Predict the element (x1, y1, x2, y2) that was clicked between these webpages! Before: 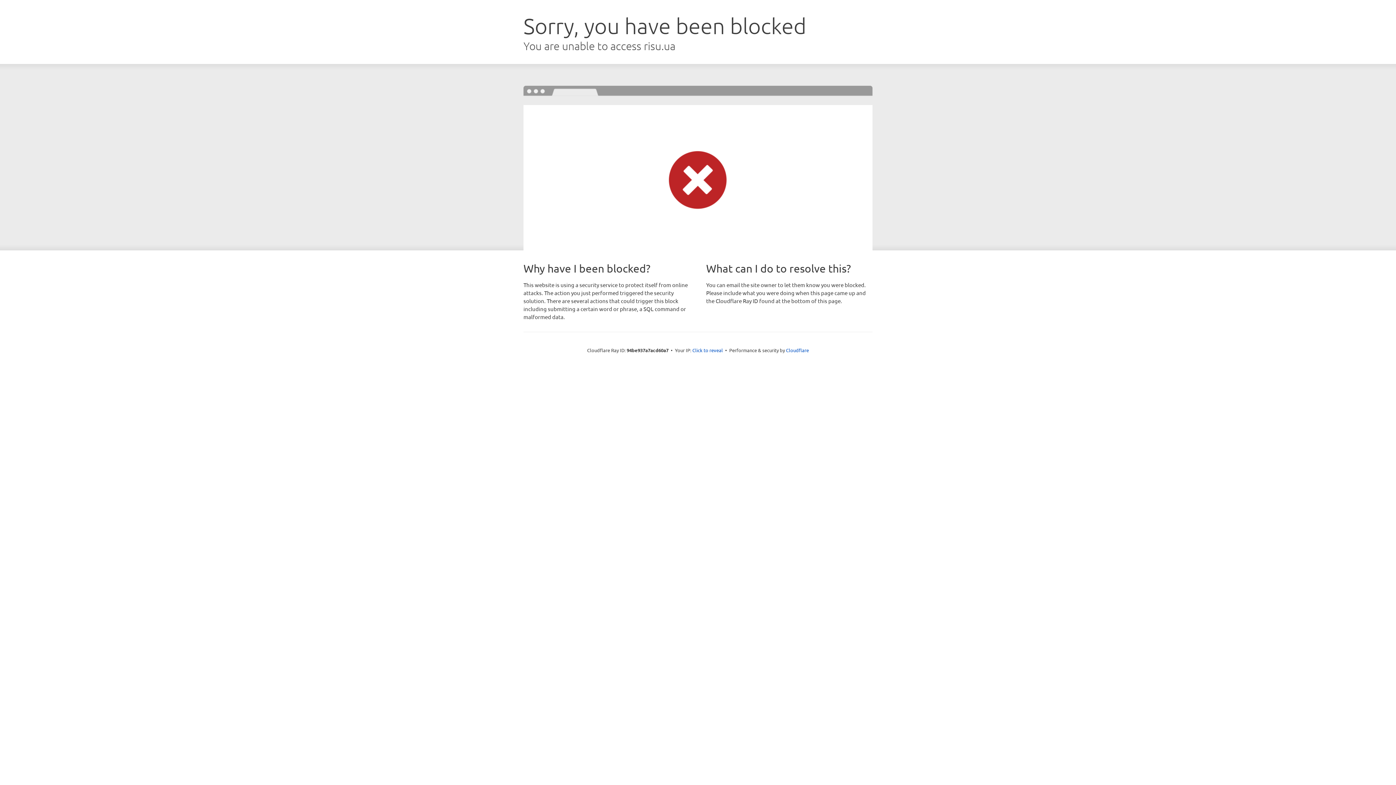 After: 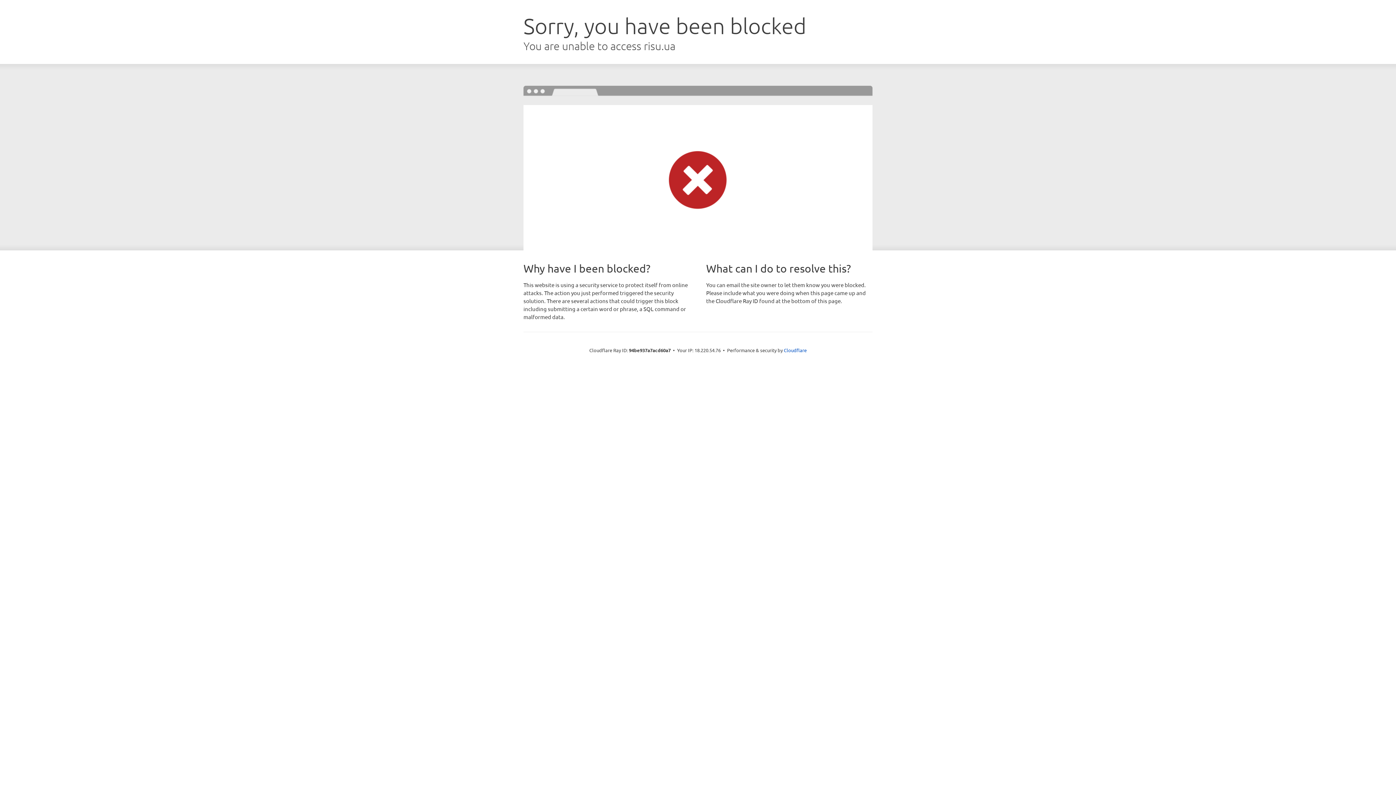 Action: label: Click to reveal bbox: (692, 346, 723, 353)